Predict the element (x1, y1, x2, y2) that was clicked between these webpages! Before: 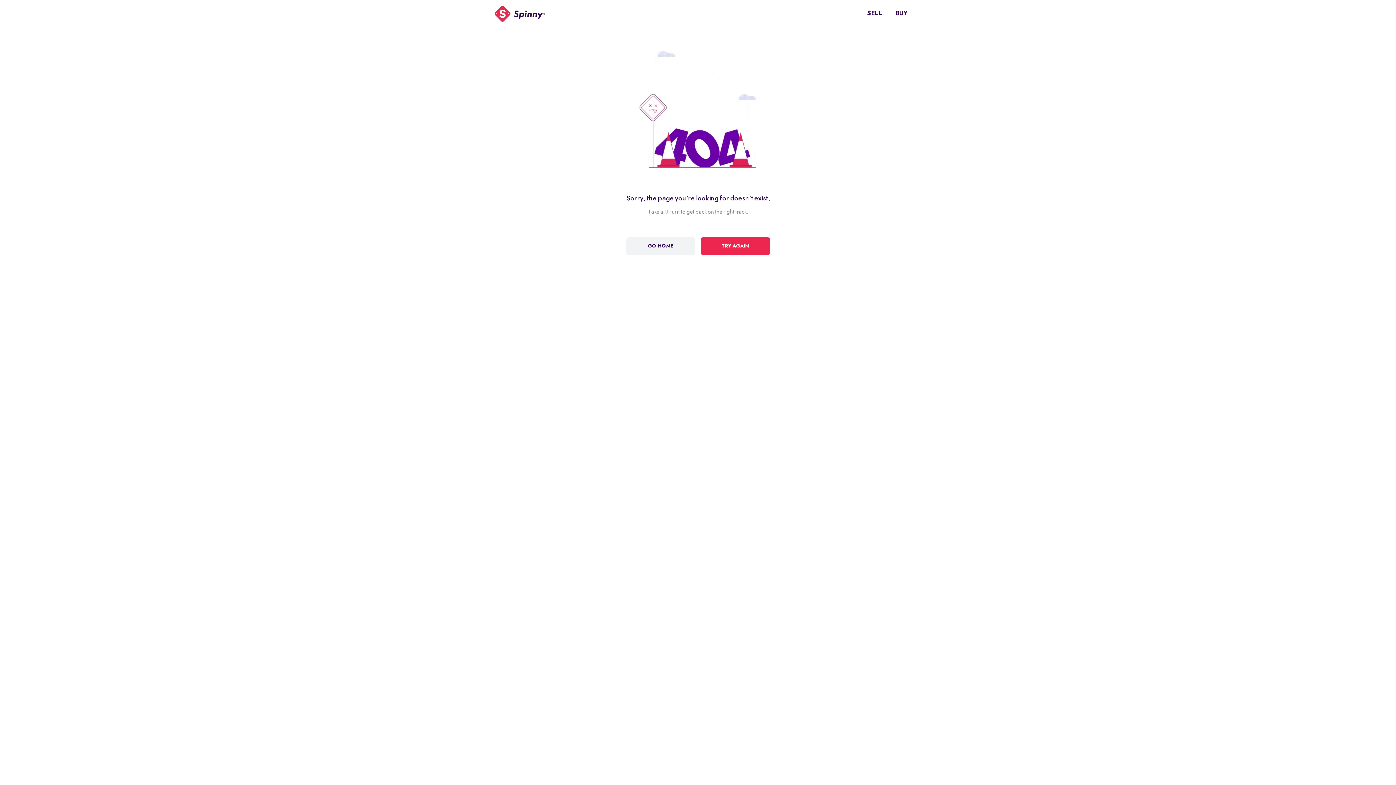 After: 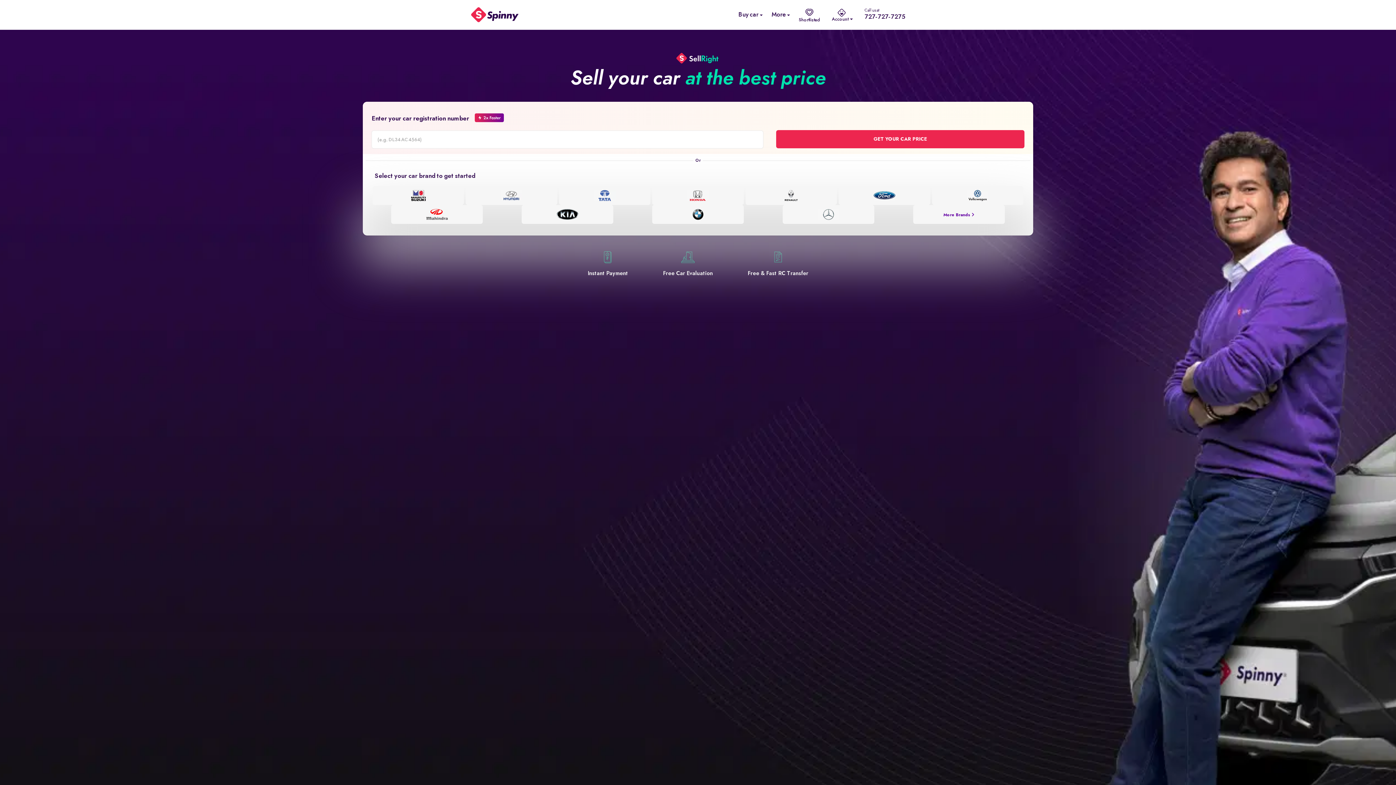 Action: label: SELL bbox: (867, 10, 882, 16)